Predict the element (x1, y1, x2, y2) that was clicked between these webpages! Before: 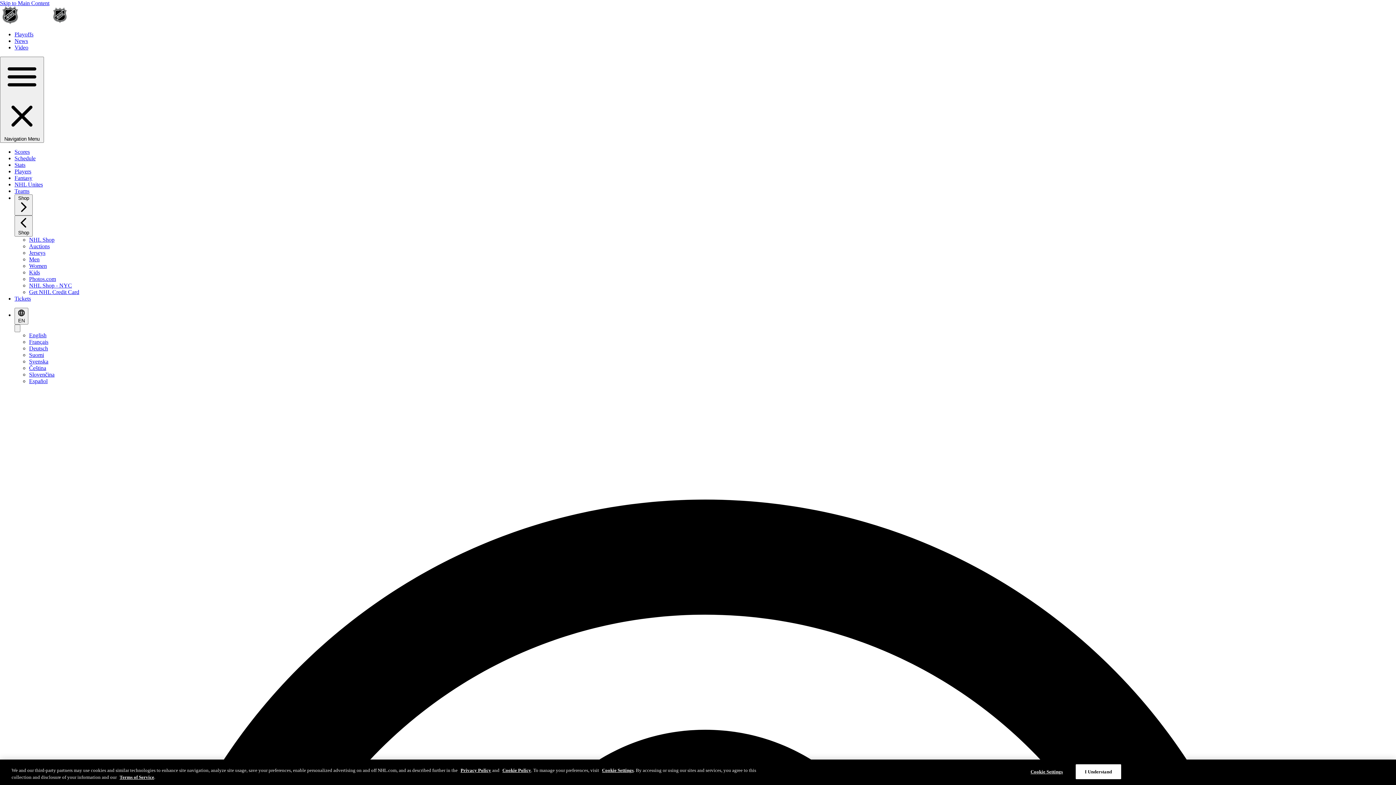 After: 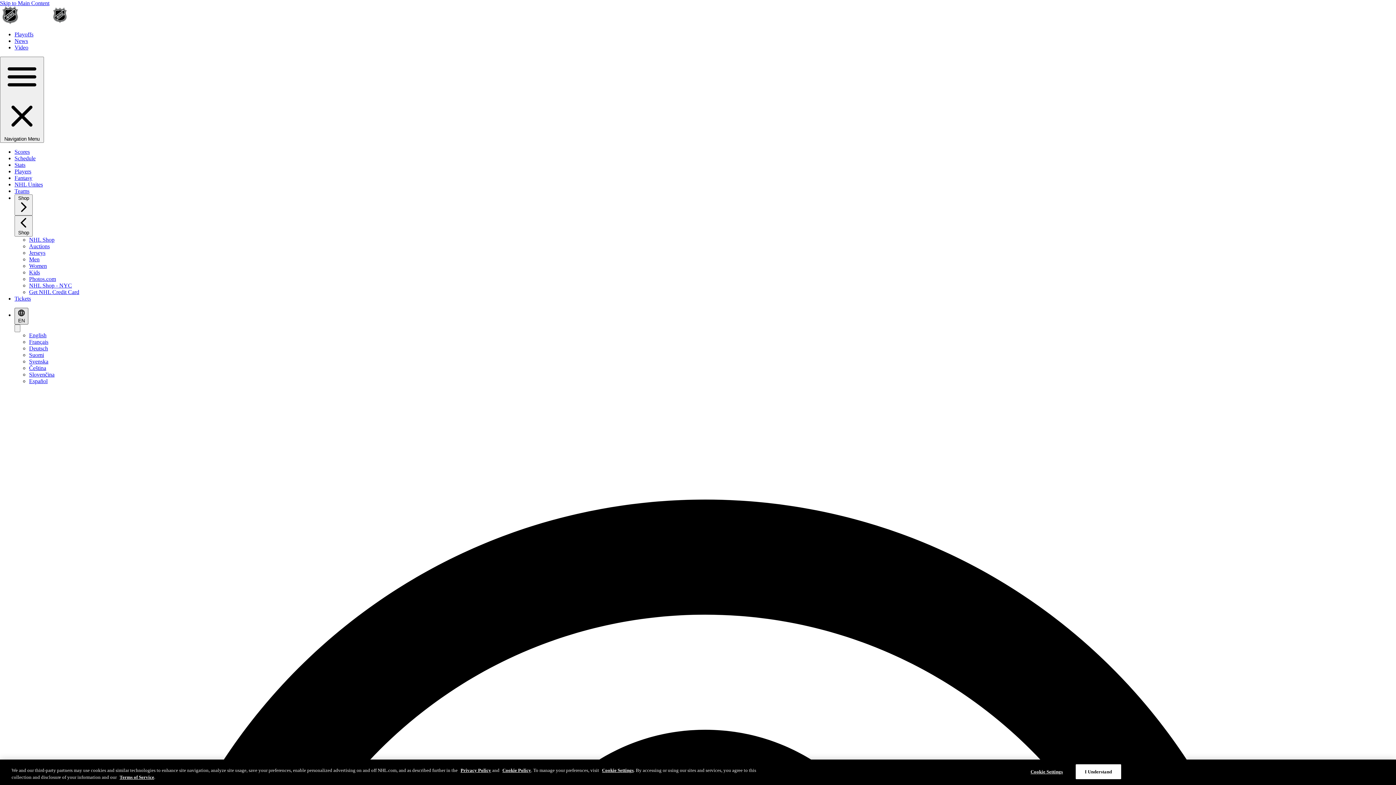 Action: label: Select languages bbox: (14, 308, 28, 324)